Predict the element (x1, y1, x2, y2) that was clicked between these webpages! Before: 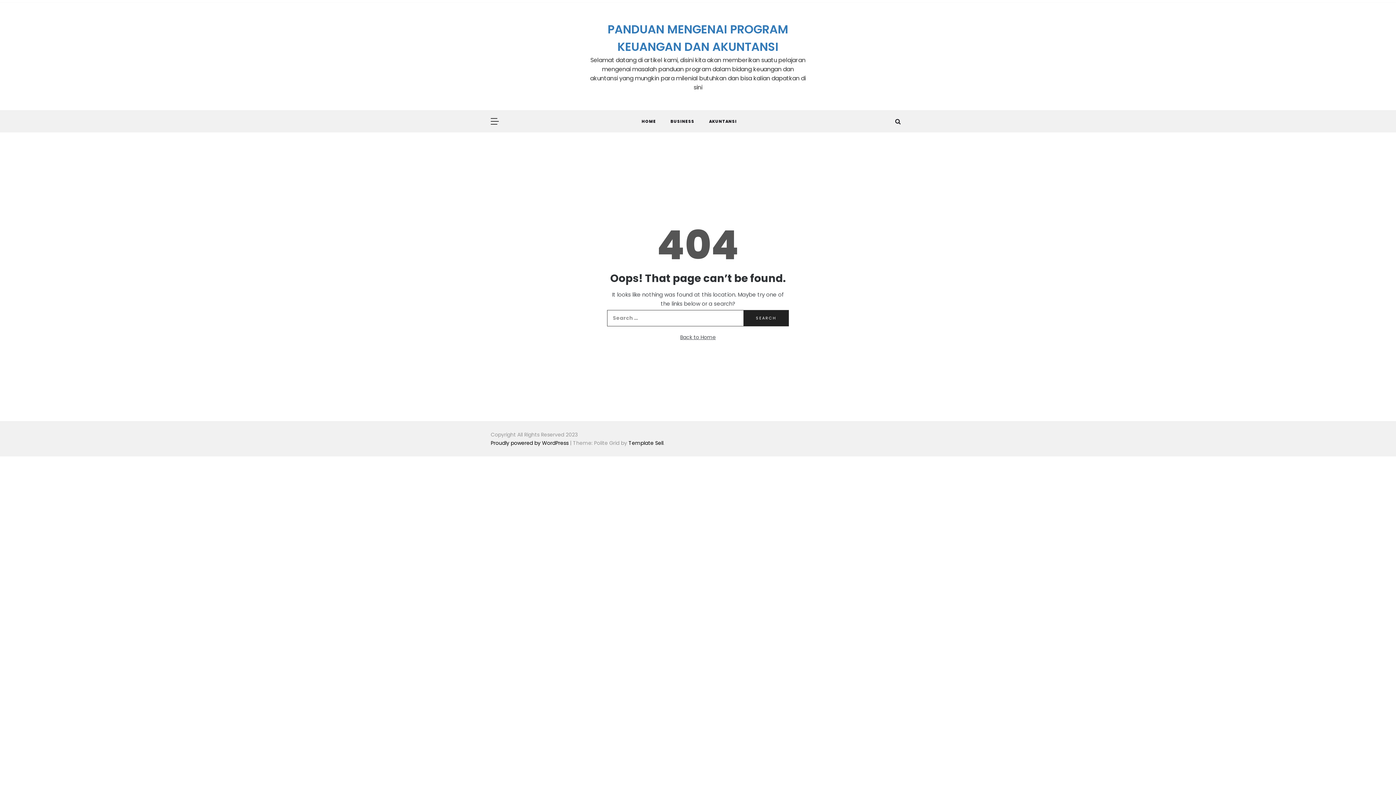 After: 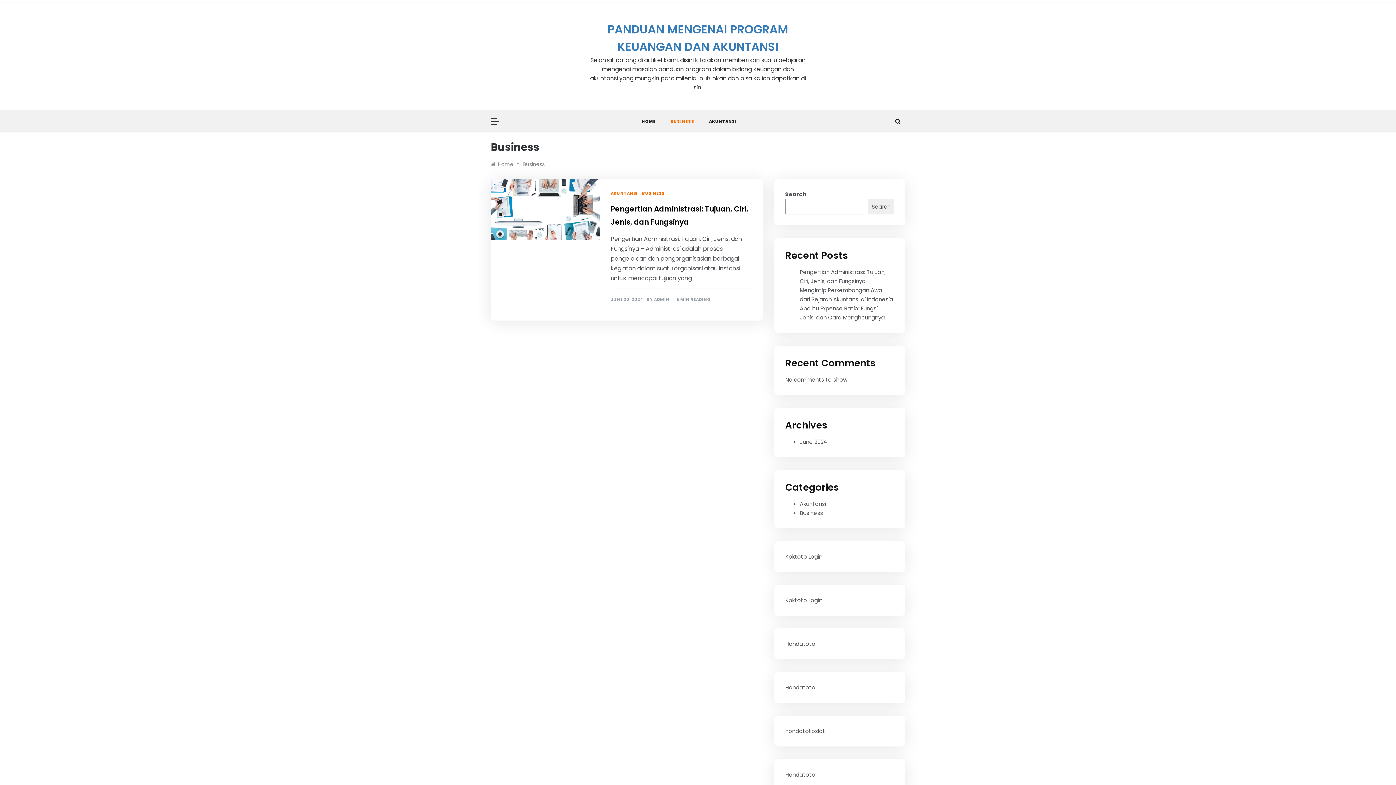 Action: label: BUSINESS bbox: (663, 110, 701, 132)